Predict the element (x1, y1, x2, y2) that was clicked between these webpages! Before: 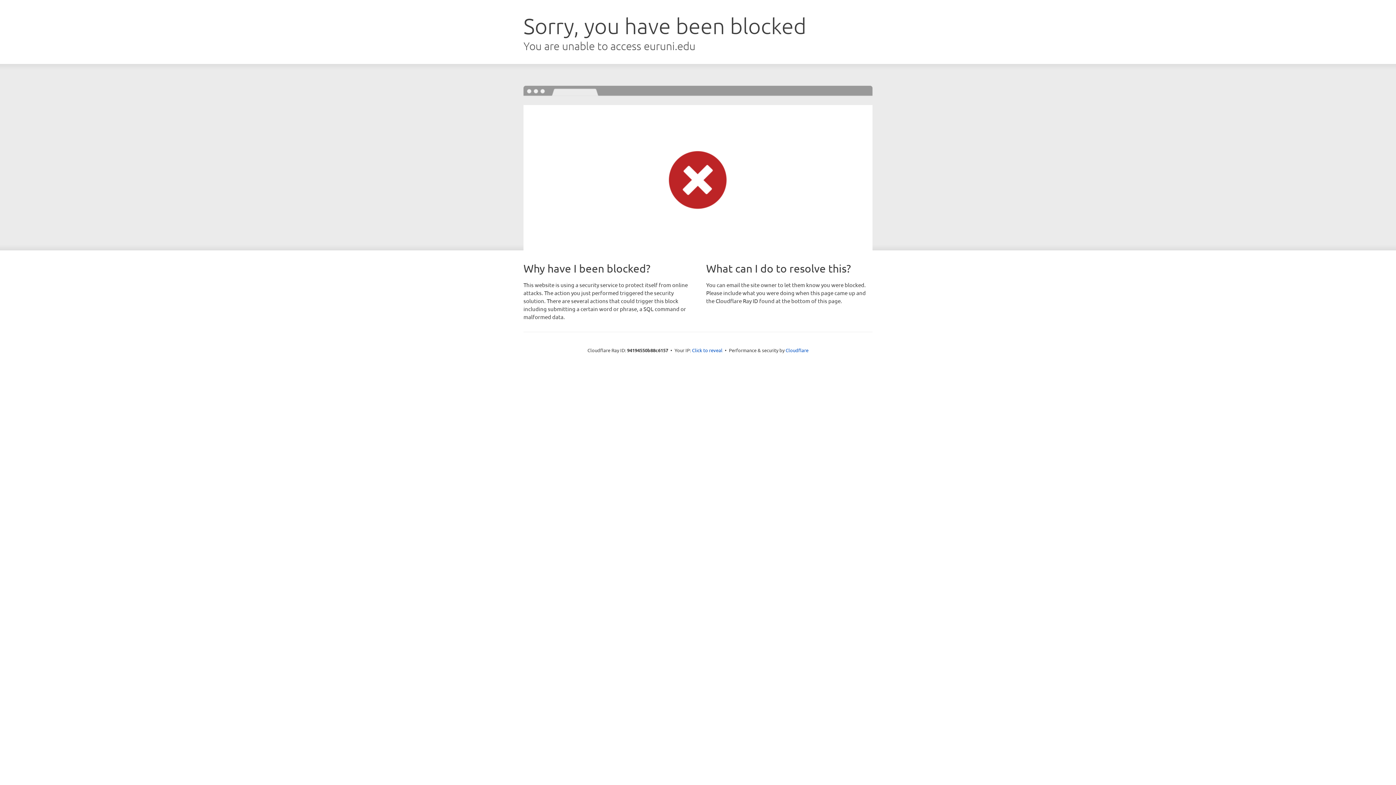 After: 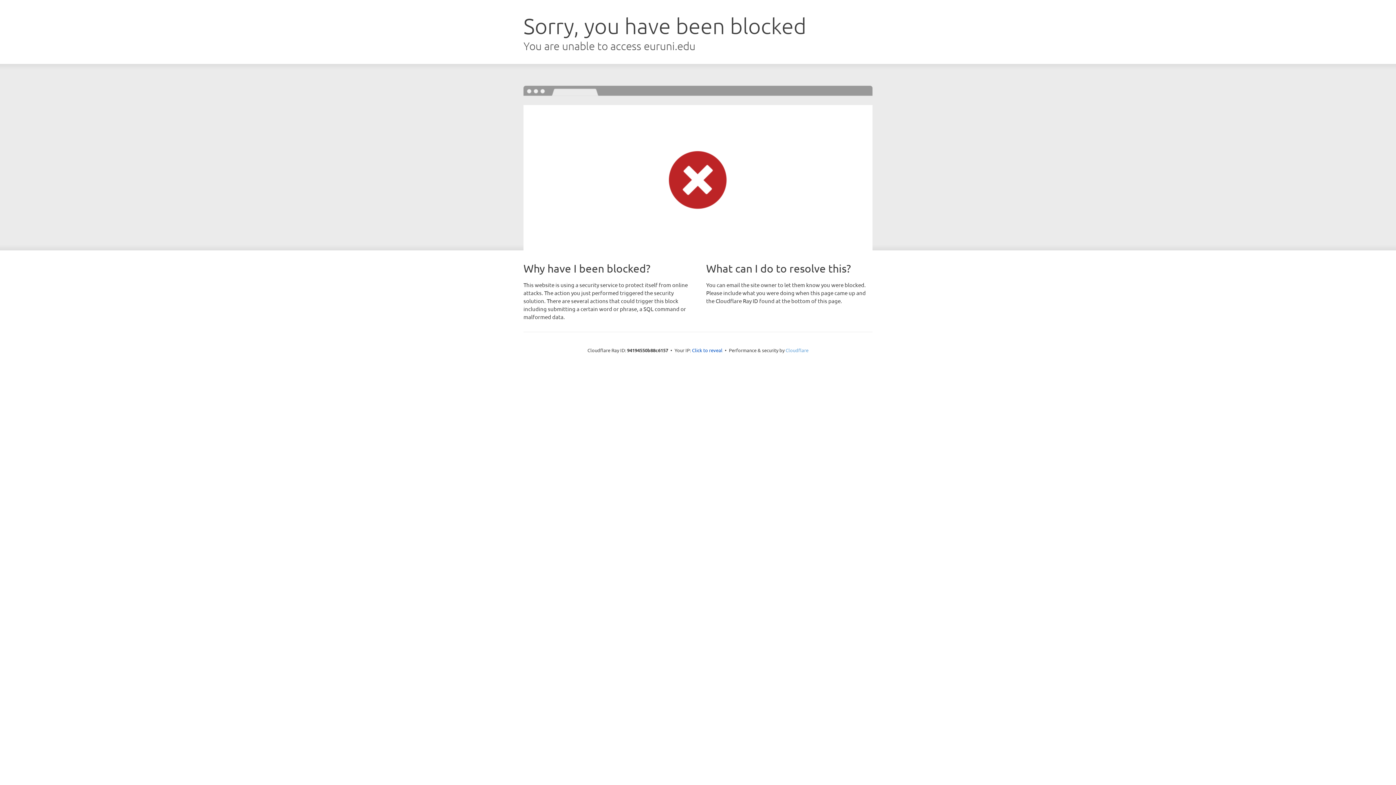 Action: label: Cloudflare bbox: (785, 347, 808, 353)